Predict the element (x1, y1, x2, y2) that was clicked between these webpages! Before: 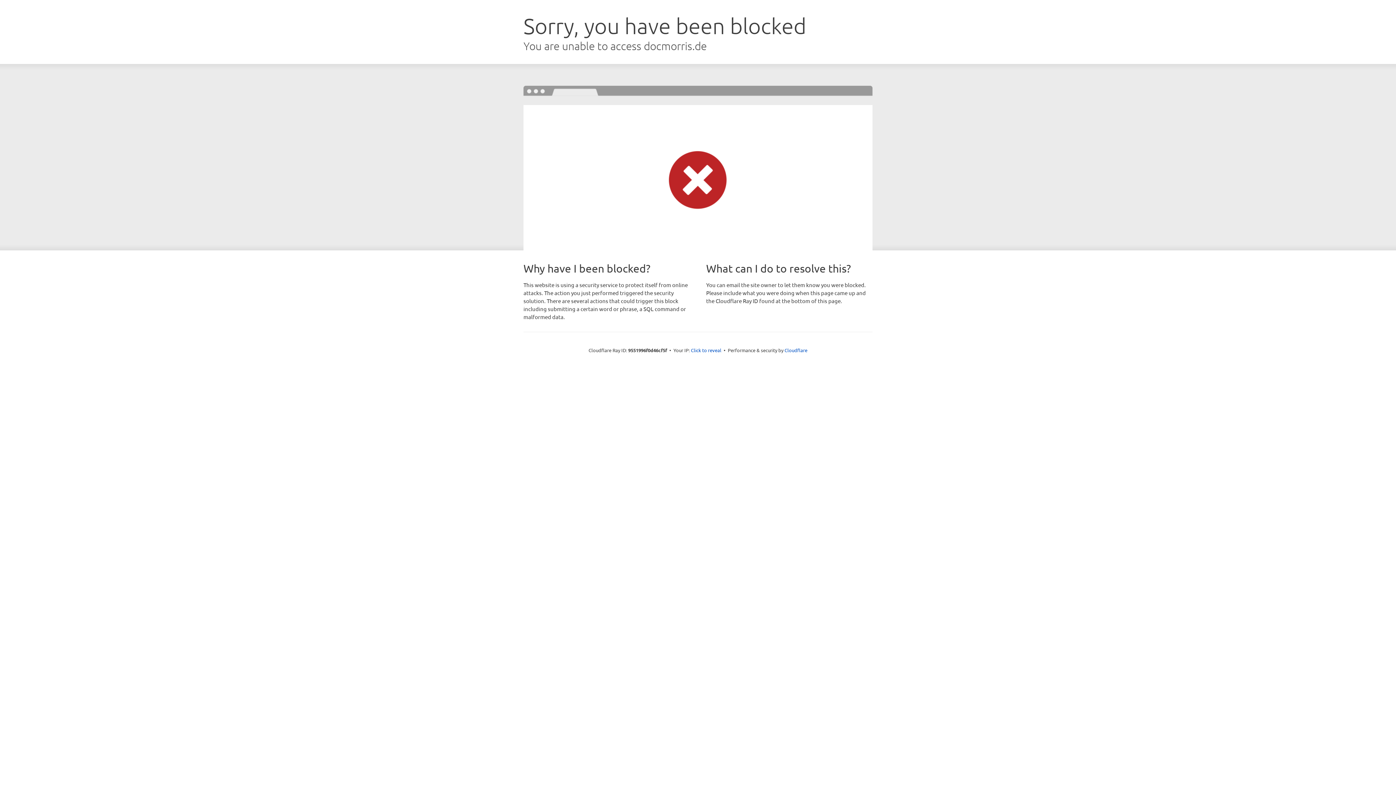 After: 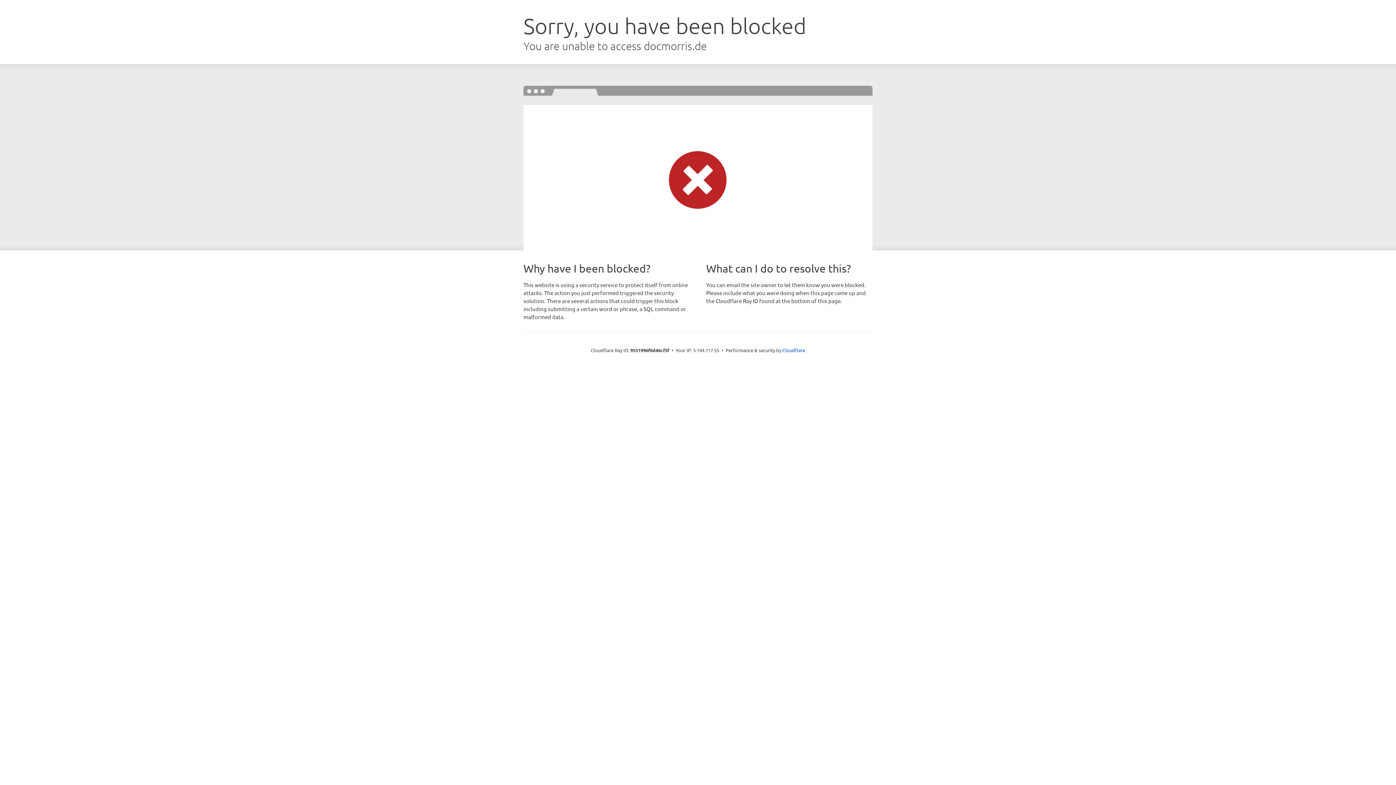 Action: bbox: (691, 346, 721, 353) label: Click to reveal